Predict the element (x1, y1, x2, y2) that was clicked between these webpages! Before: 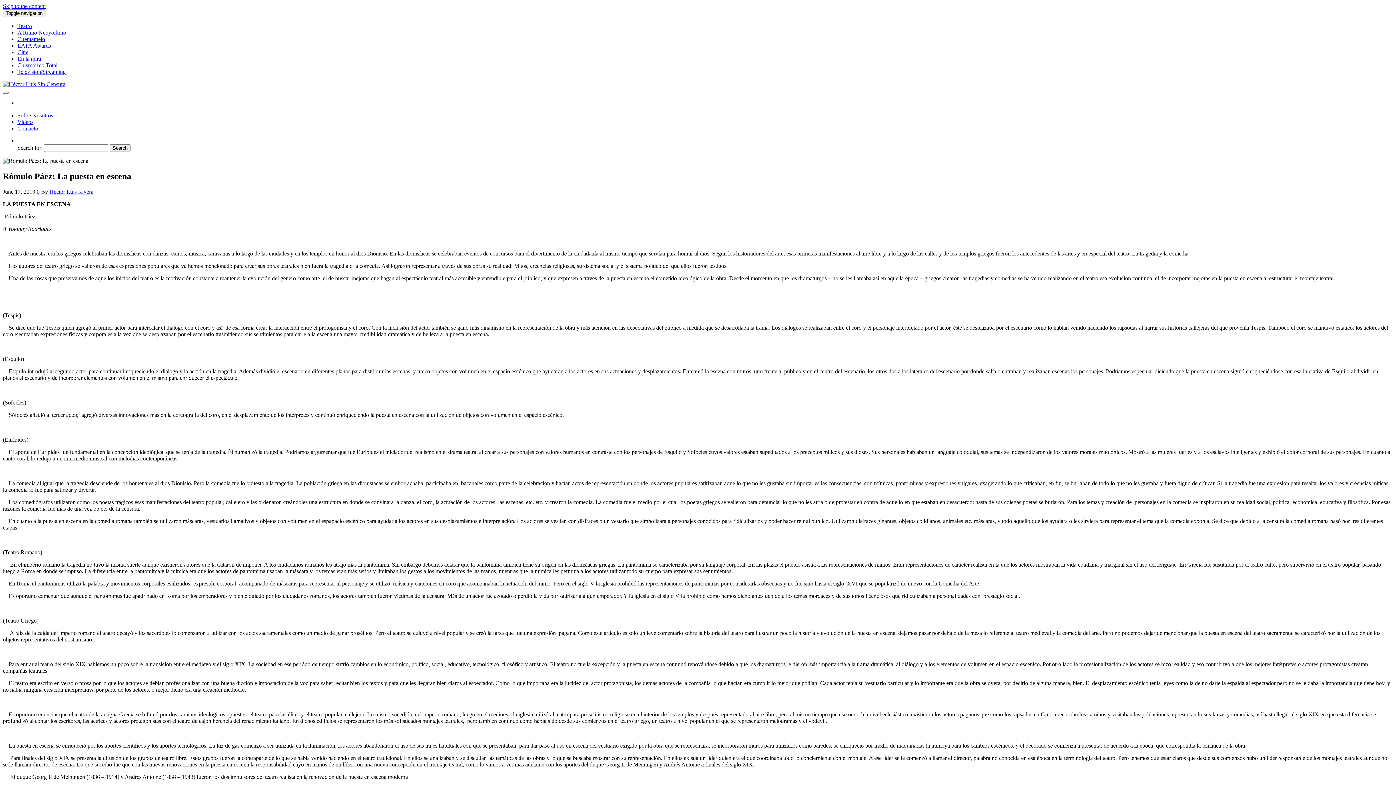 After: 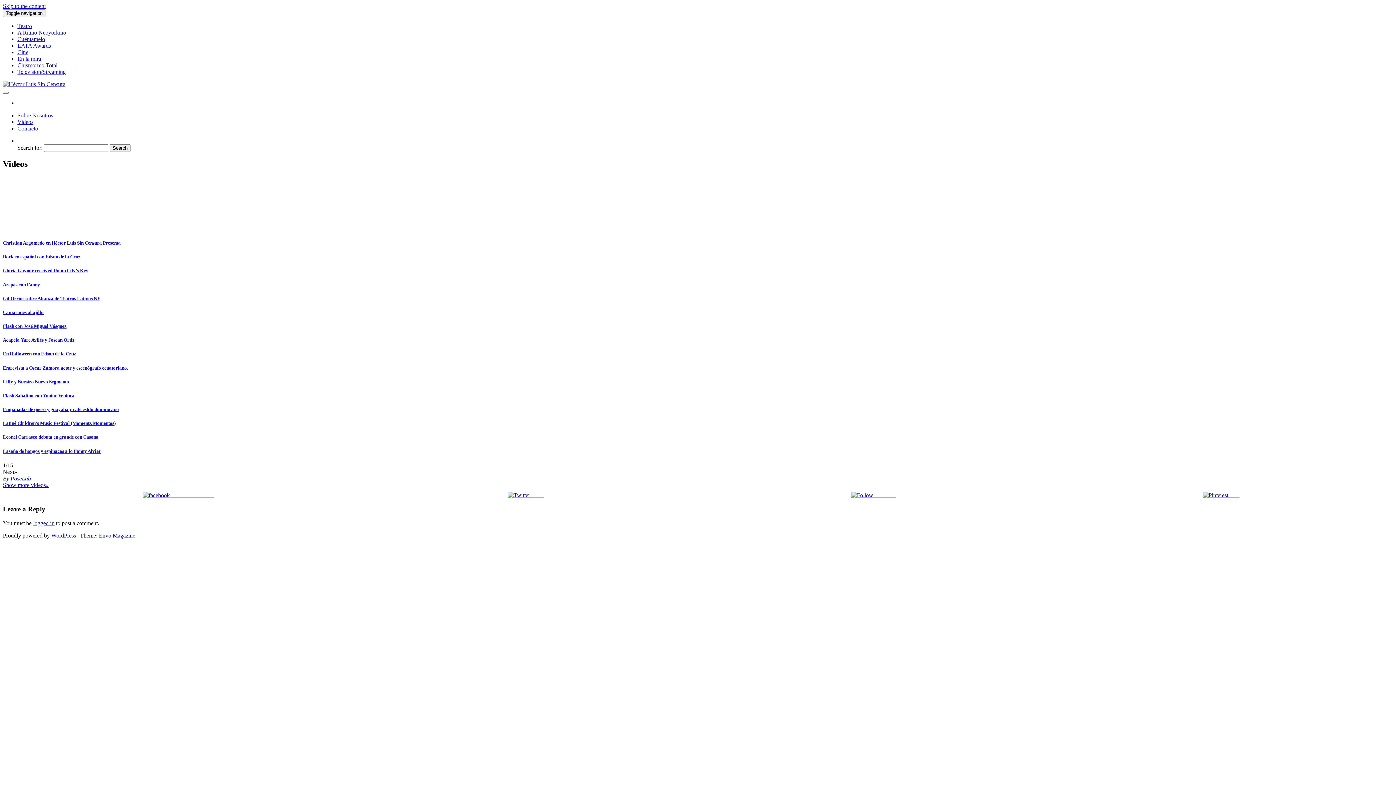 Action: label: Videos bbox: (17, 118, 33, 125)